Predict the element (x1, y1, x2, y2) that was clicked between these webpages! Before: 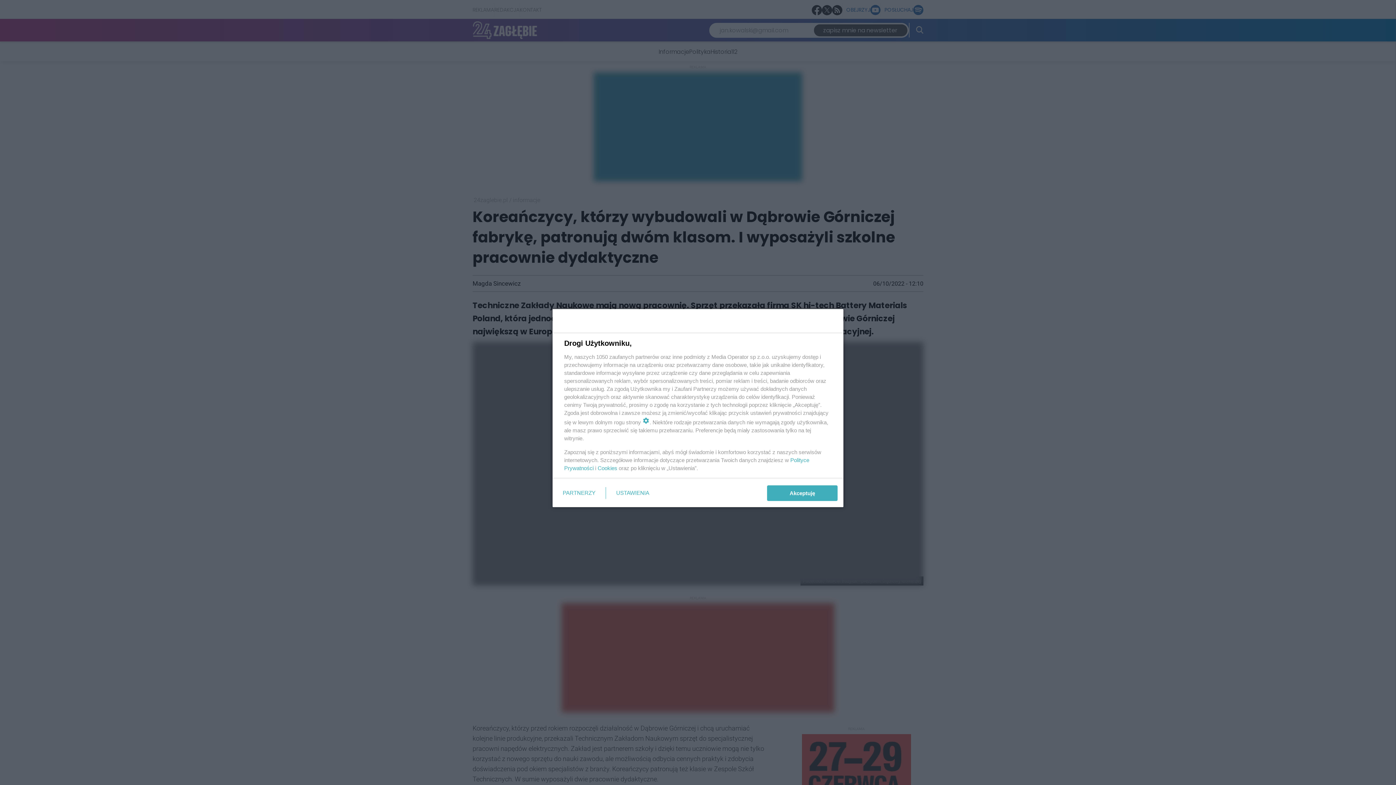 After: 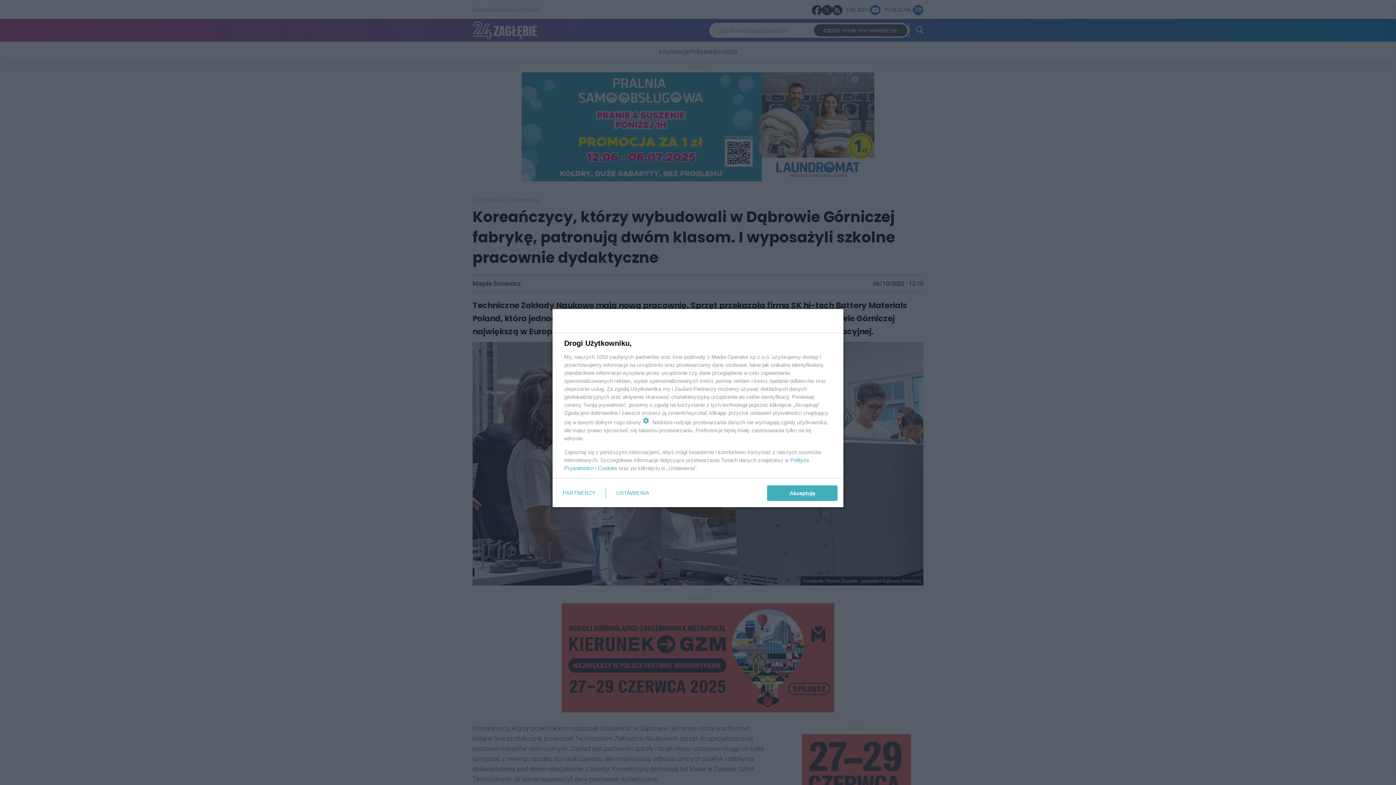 Action: bbox: (597, 465, 617, 471) label: Cookies